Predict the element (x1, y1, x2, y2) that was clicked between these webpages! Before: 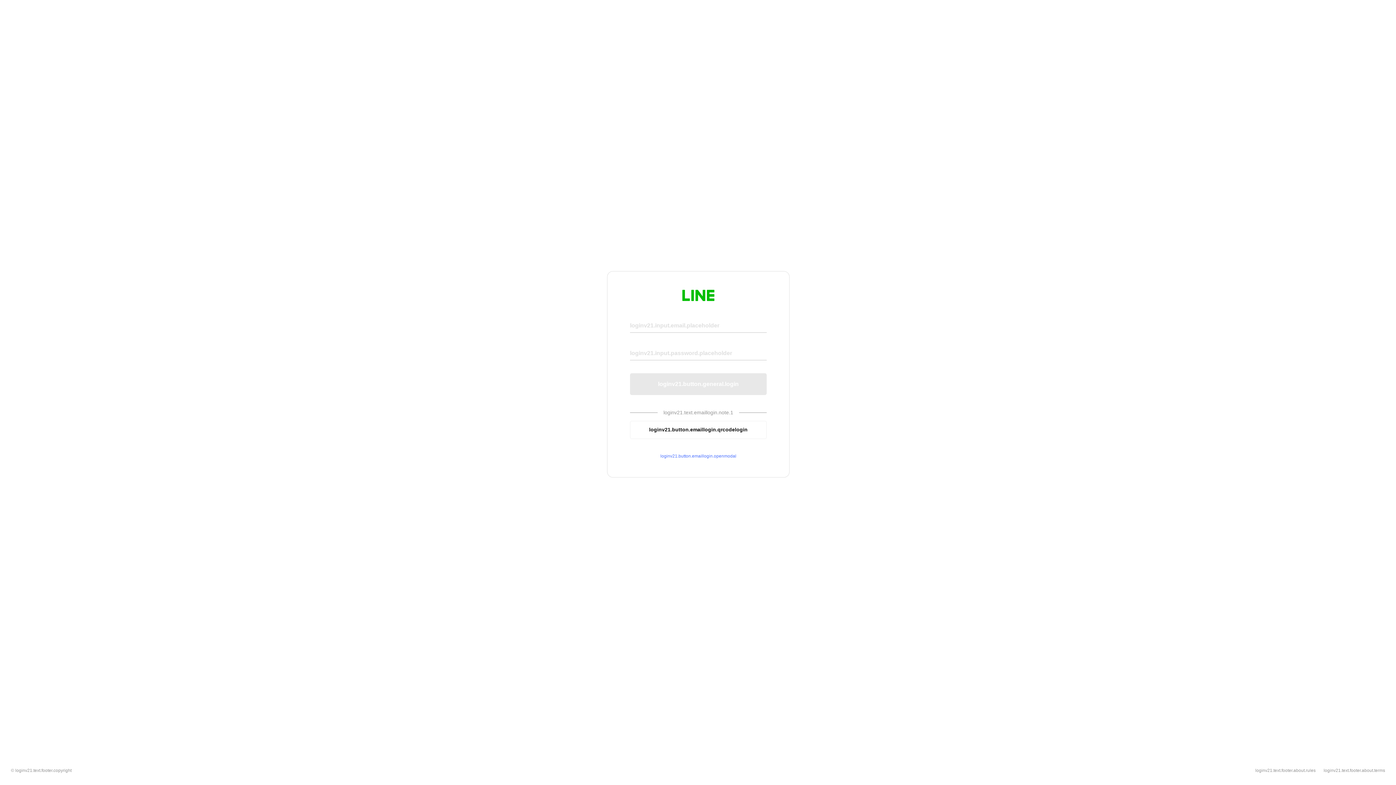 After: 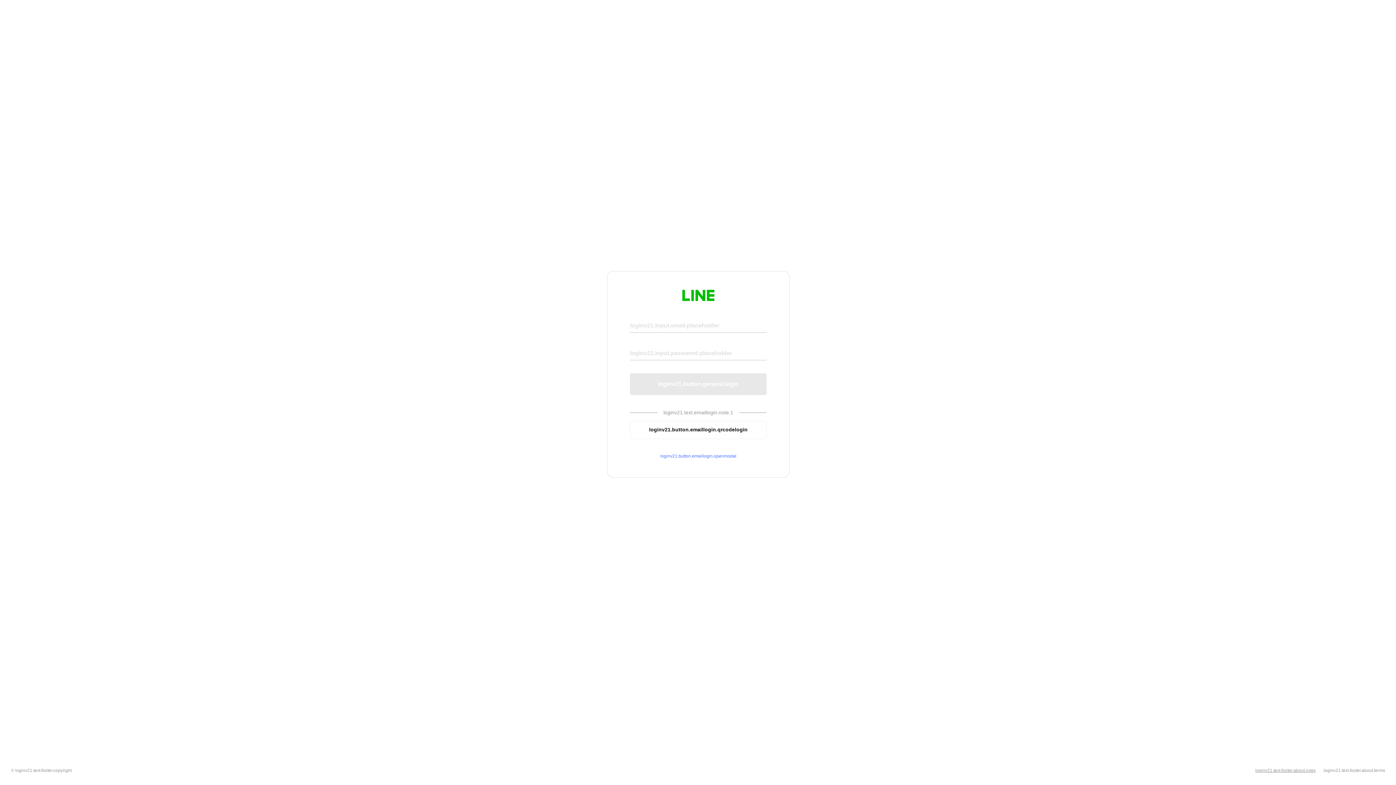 Action: bbox: (1255, 768, 1316, 773) label: loginv21.text.footer.about.rules